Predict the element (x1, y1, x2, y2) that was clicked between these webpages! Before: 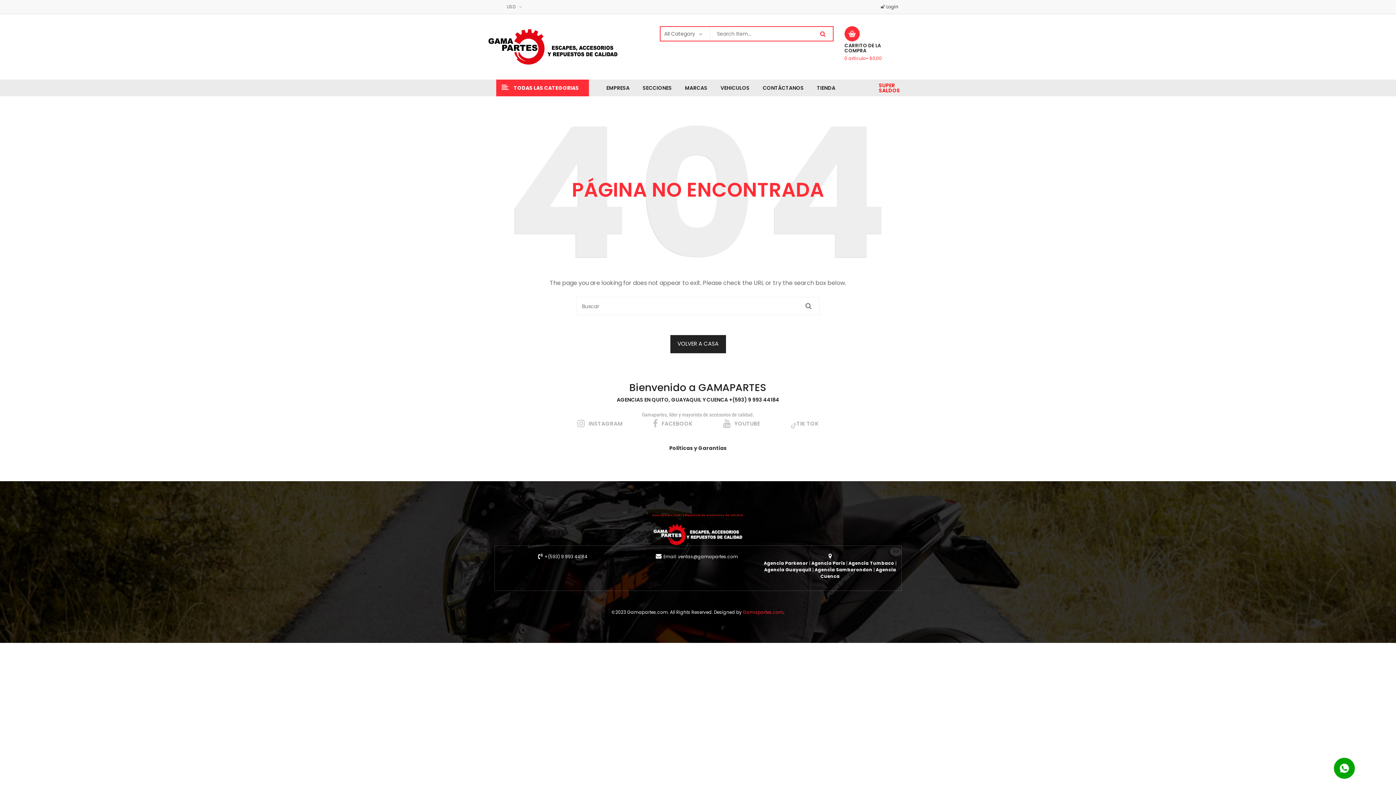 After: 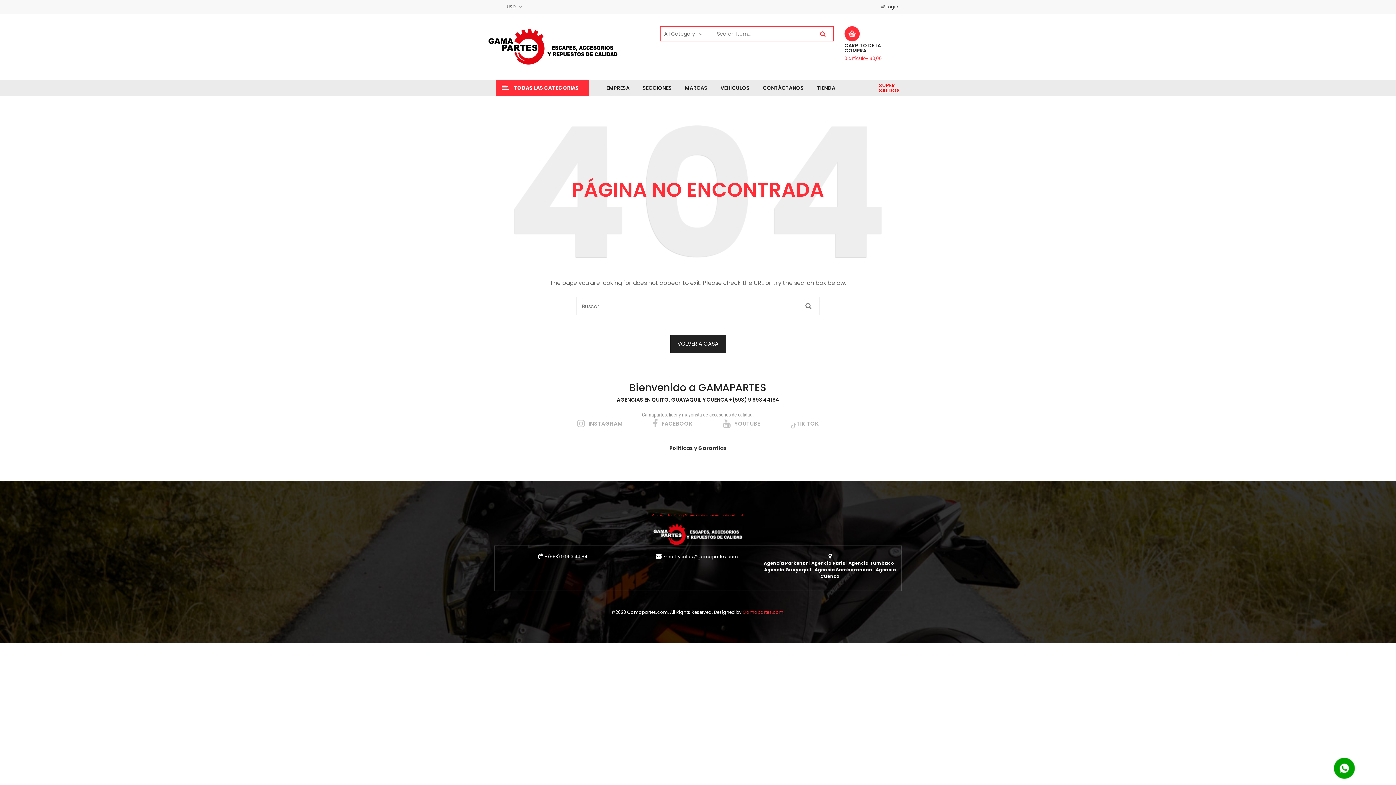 Action: bbox: (1333, 757, 1356, 780)